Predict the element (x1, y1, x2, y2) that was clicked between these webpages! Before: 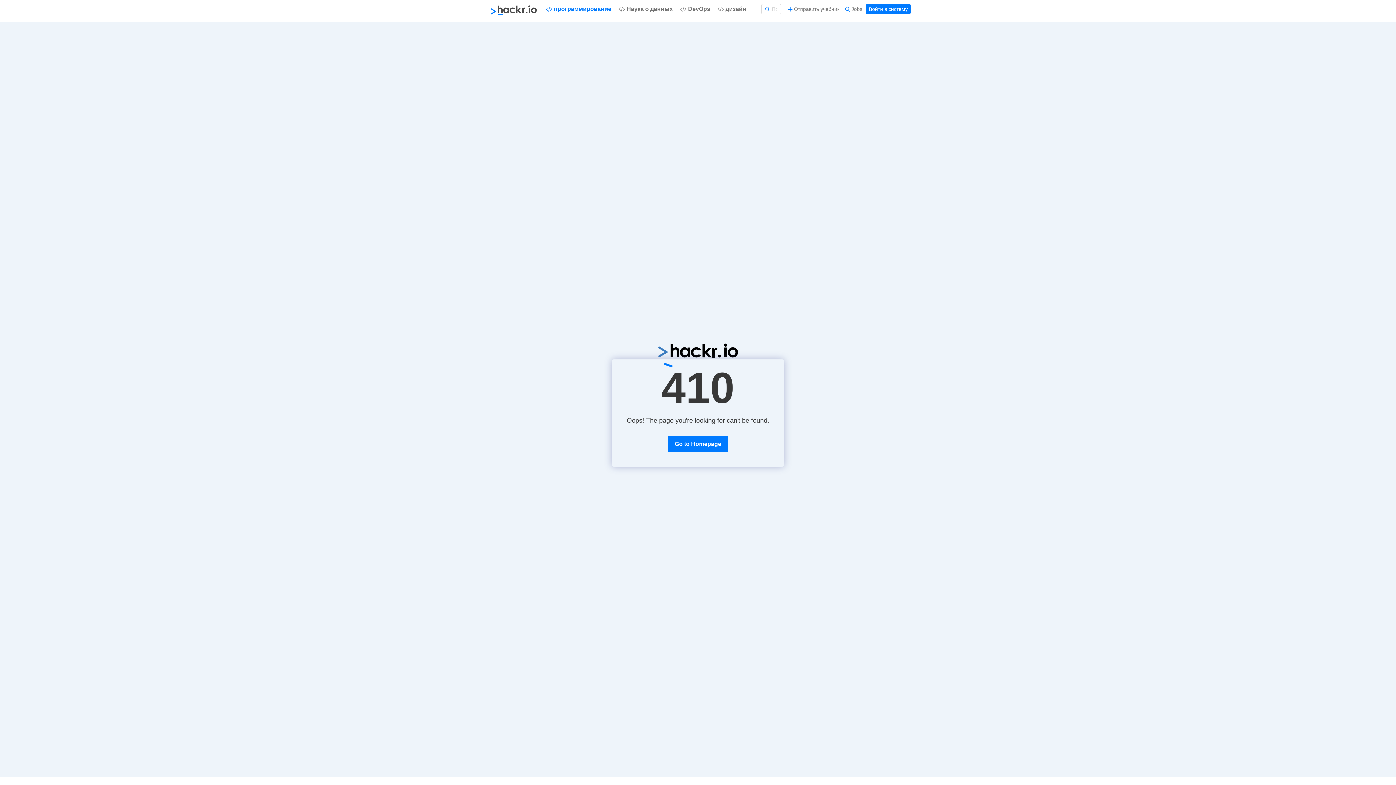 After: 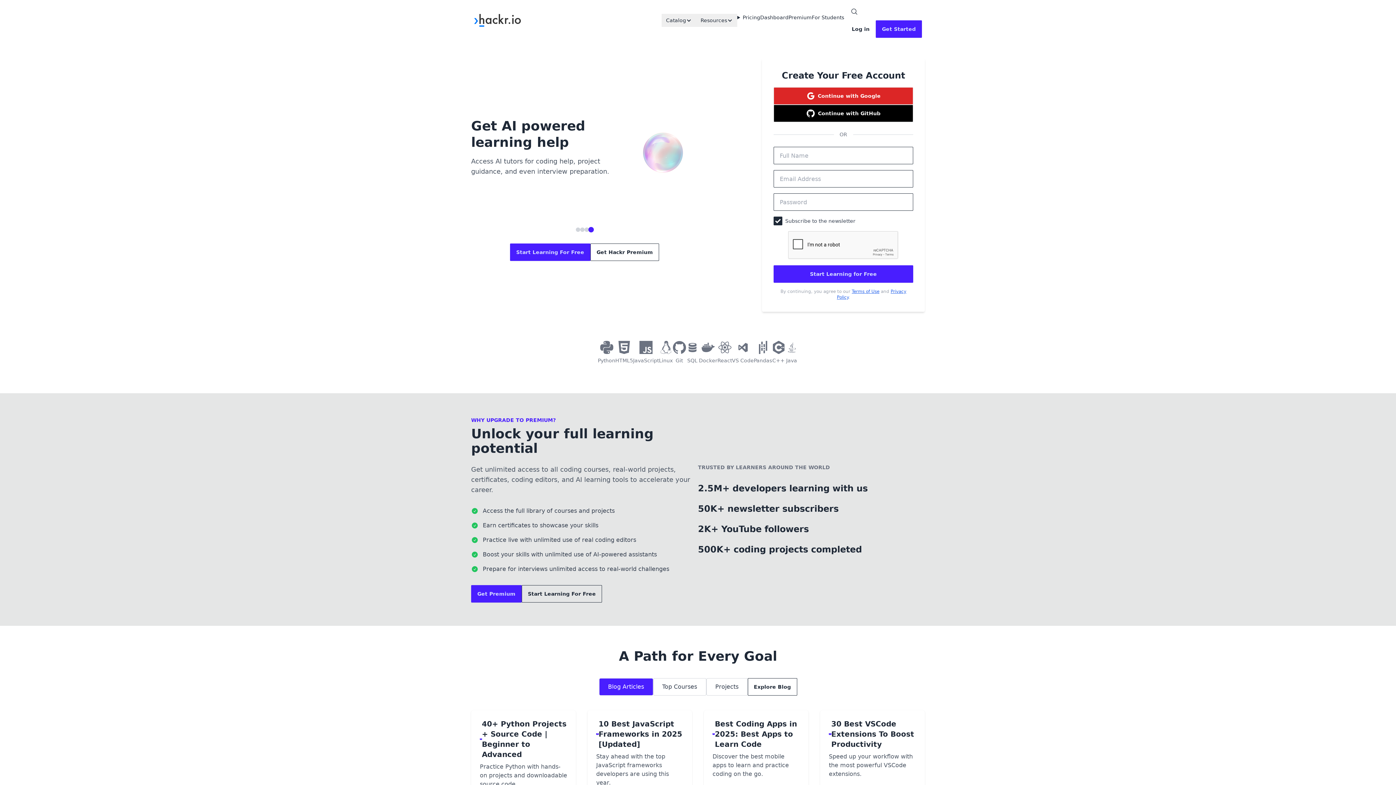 Action: bbox: (485, 0, 542, 18)